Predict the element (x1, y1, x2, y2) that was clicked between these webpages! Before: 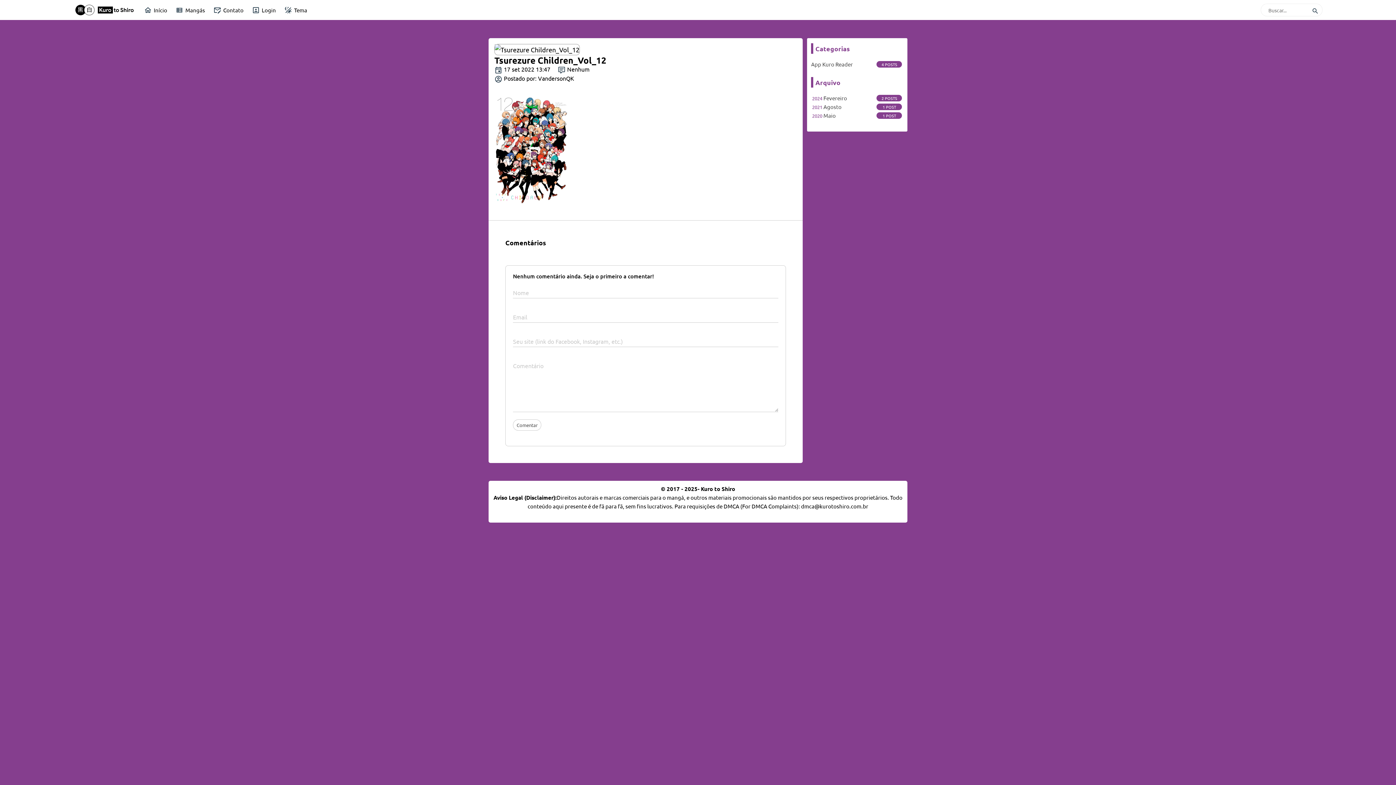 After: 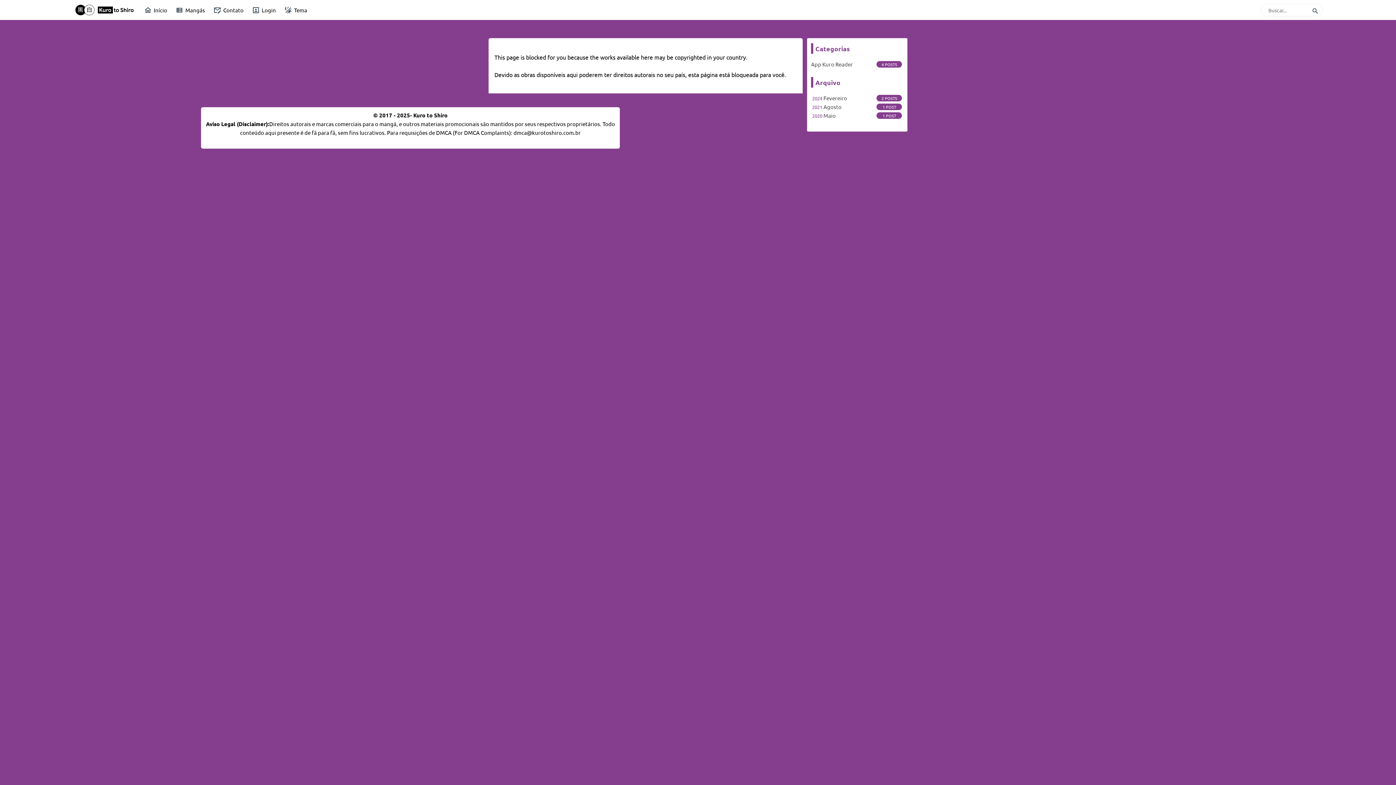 Action: label: Maio bbox: (811, 111, 903, 120)